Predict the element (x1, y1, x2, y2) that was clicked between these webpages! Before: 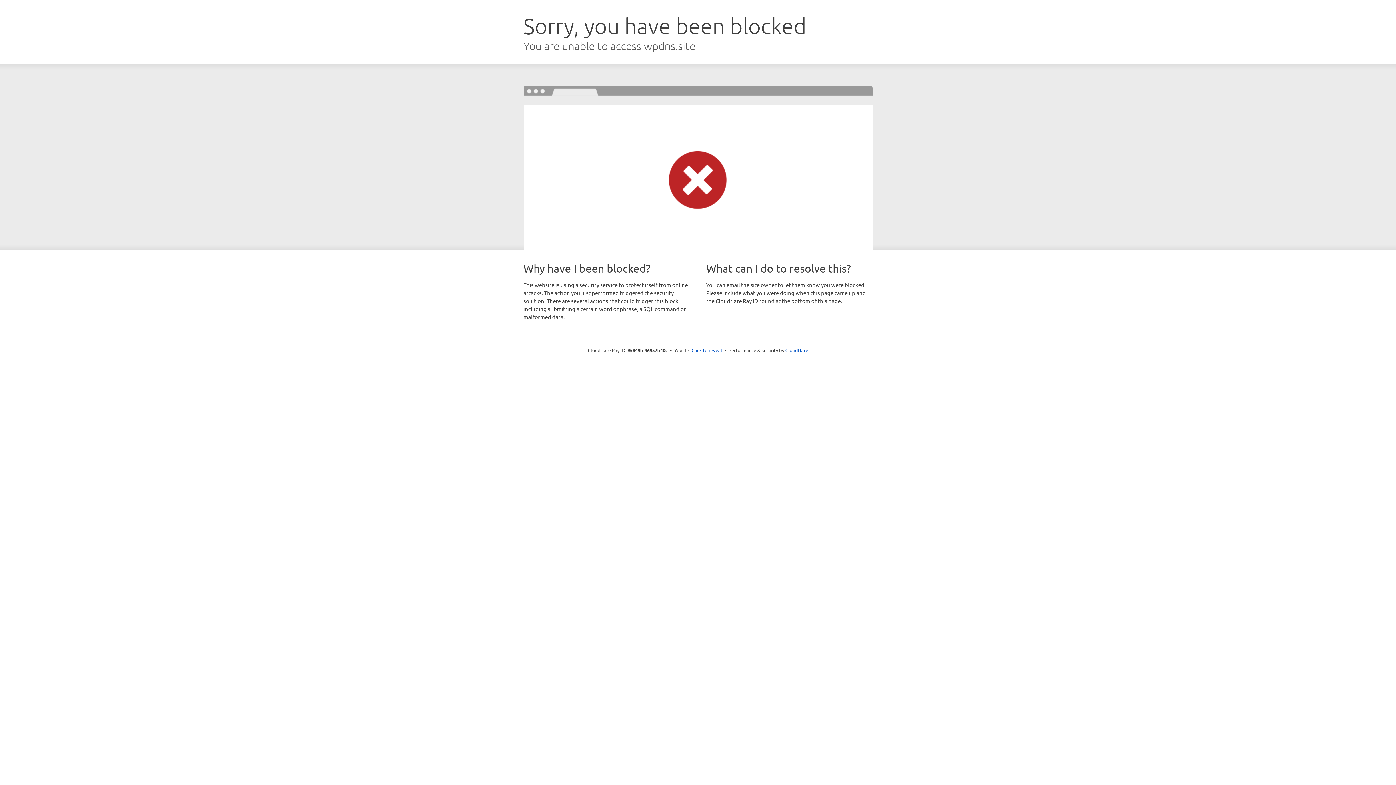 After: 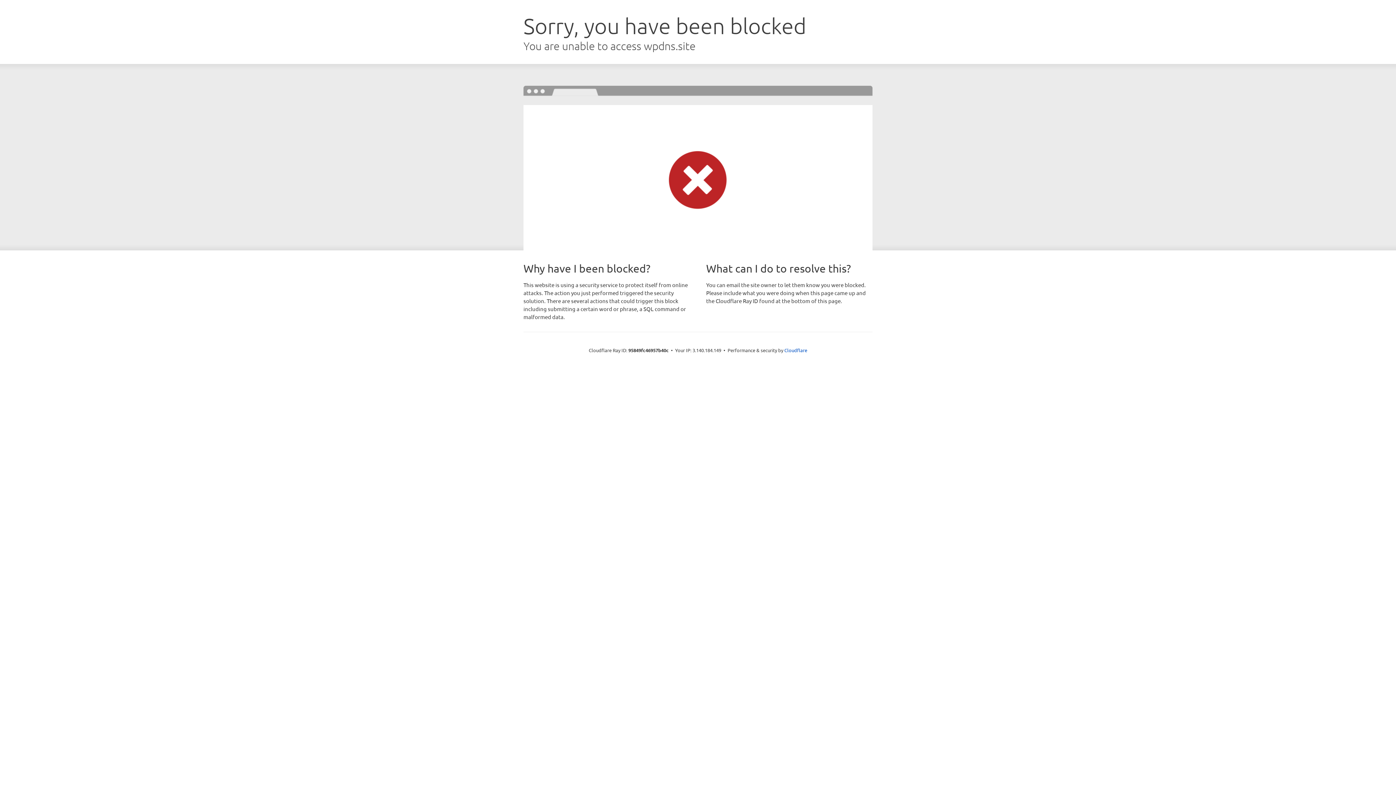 Action: bbox: (691, 346, 722, 353) label: Click to reveal